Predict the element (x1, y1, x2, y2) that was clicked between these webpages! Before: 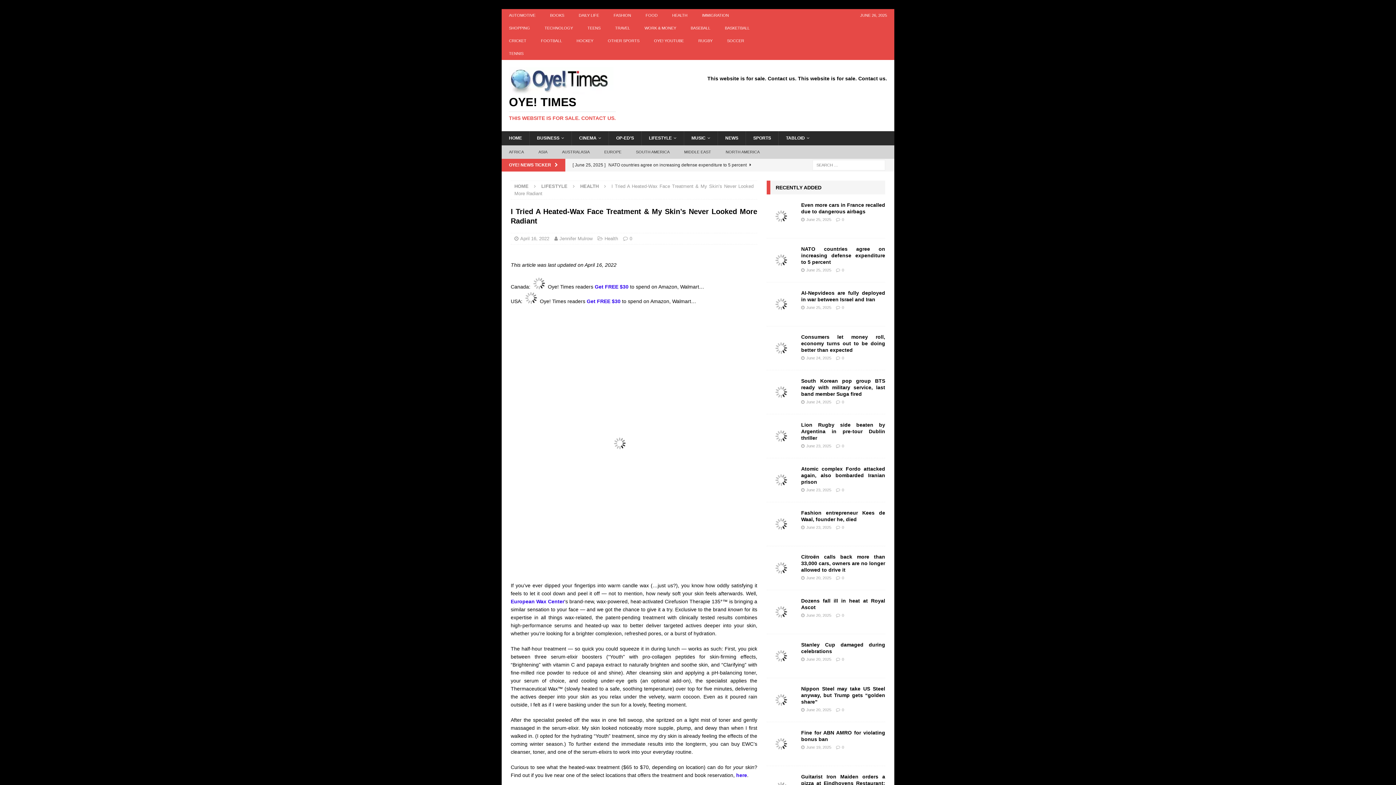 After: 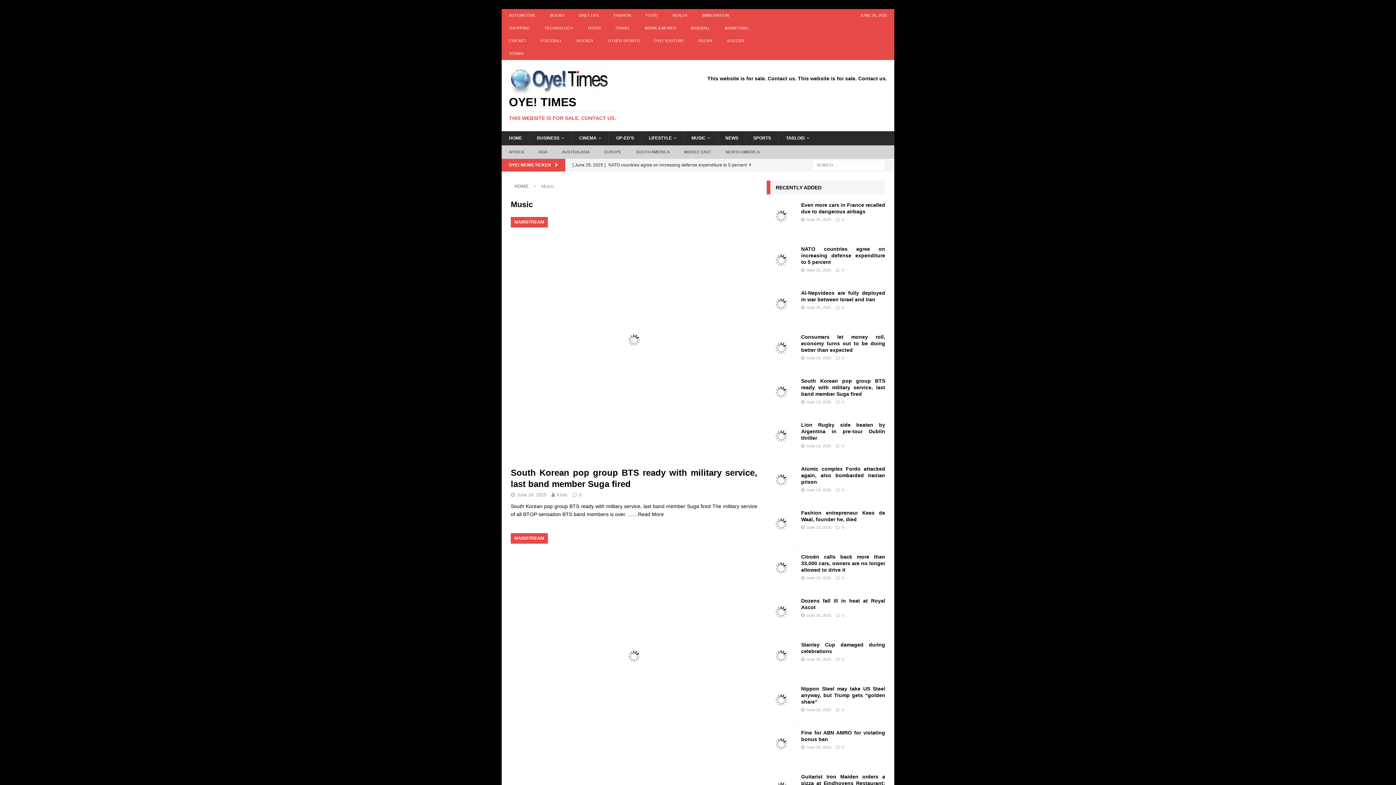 Action: bbox: (684, 131, 717, 145) label: MUSIC